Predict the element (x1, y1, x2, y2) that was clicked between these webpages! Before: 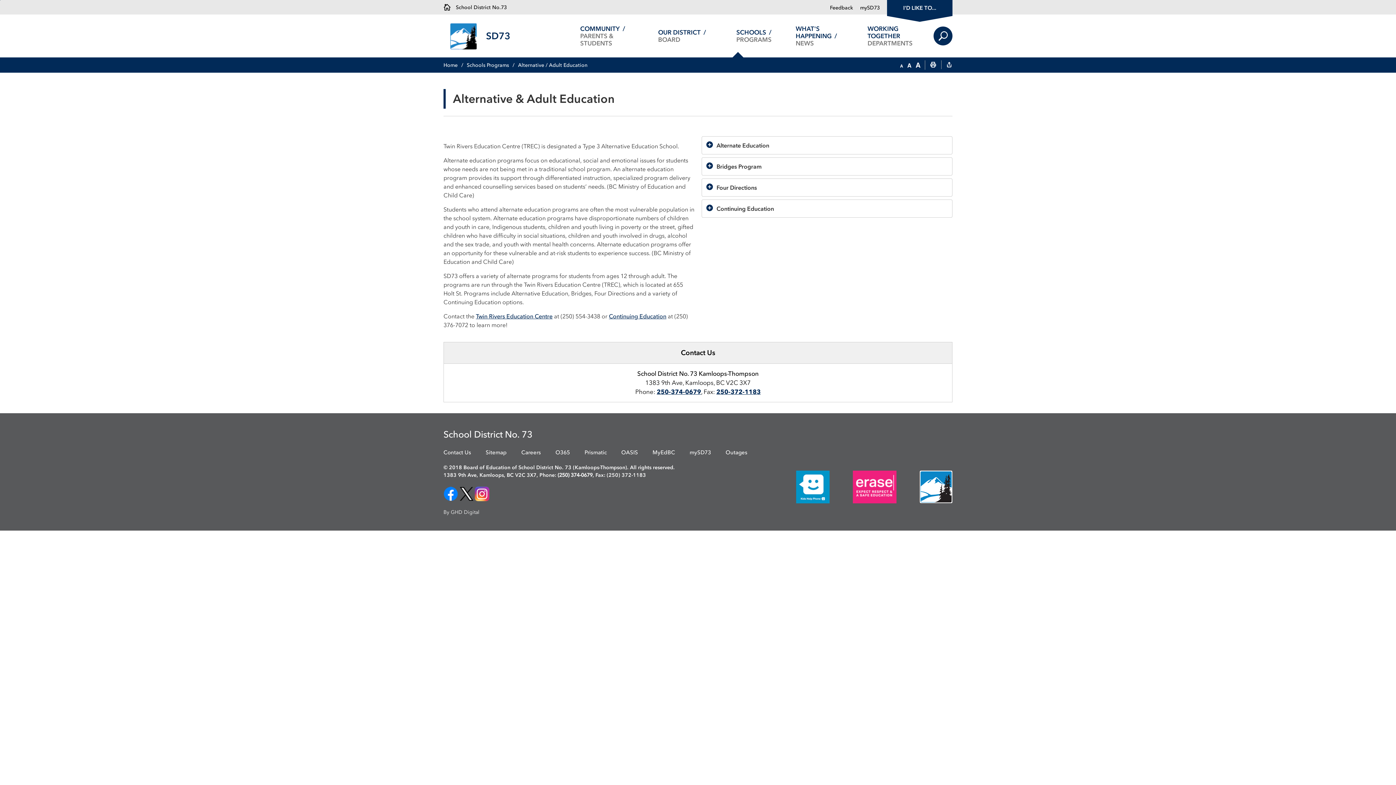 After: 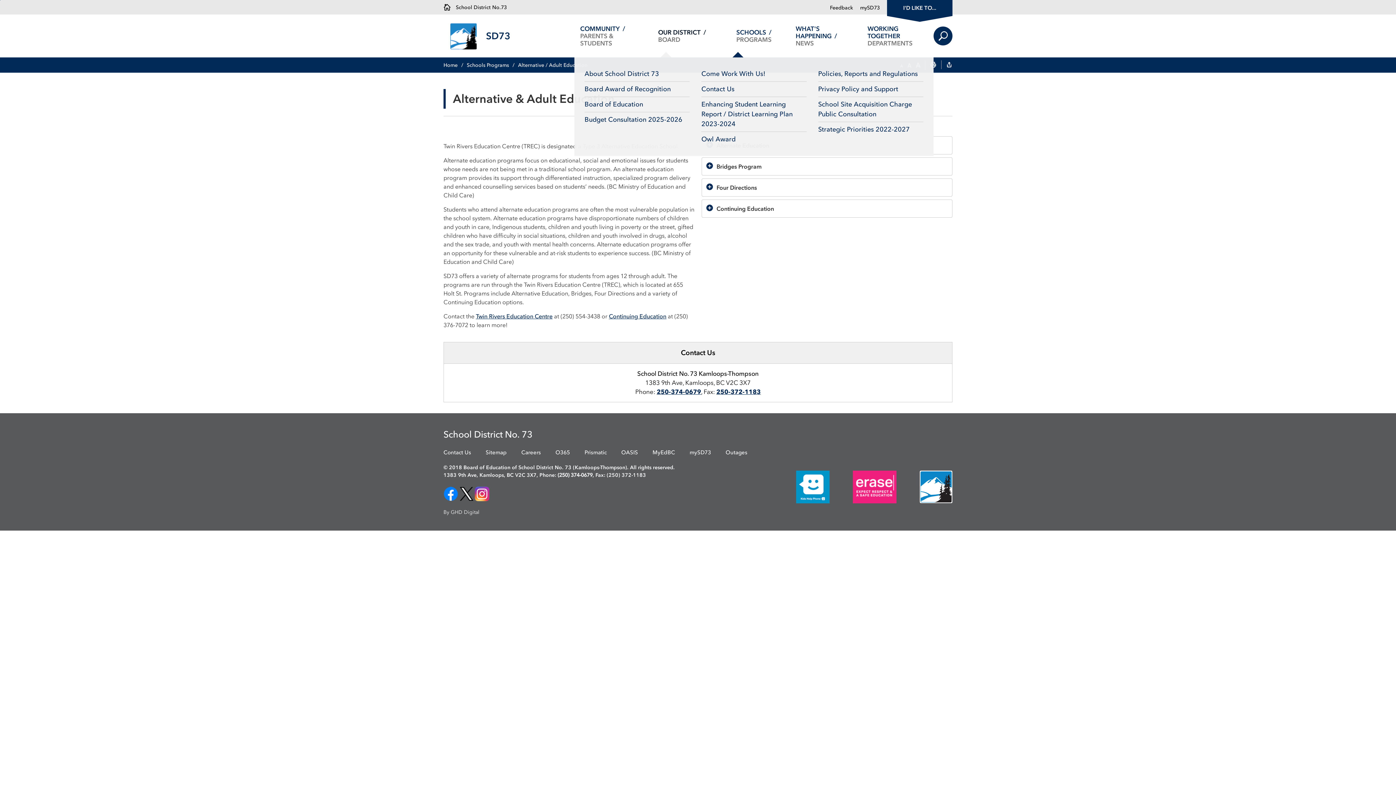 Action: bbox: (646, 14, 718, 57) label: OUR DISTRICT
BOARD